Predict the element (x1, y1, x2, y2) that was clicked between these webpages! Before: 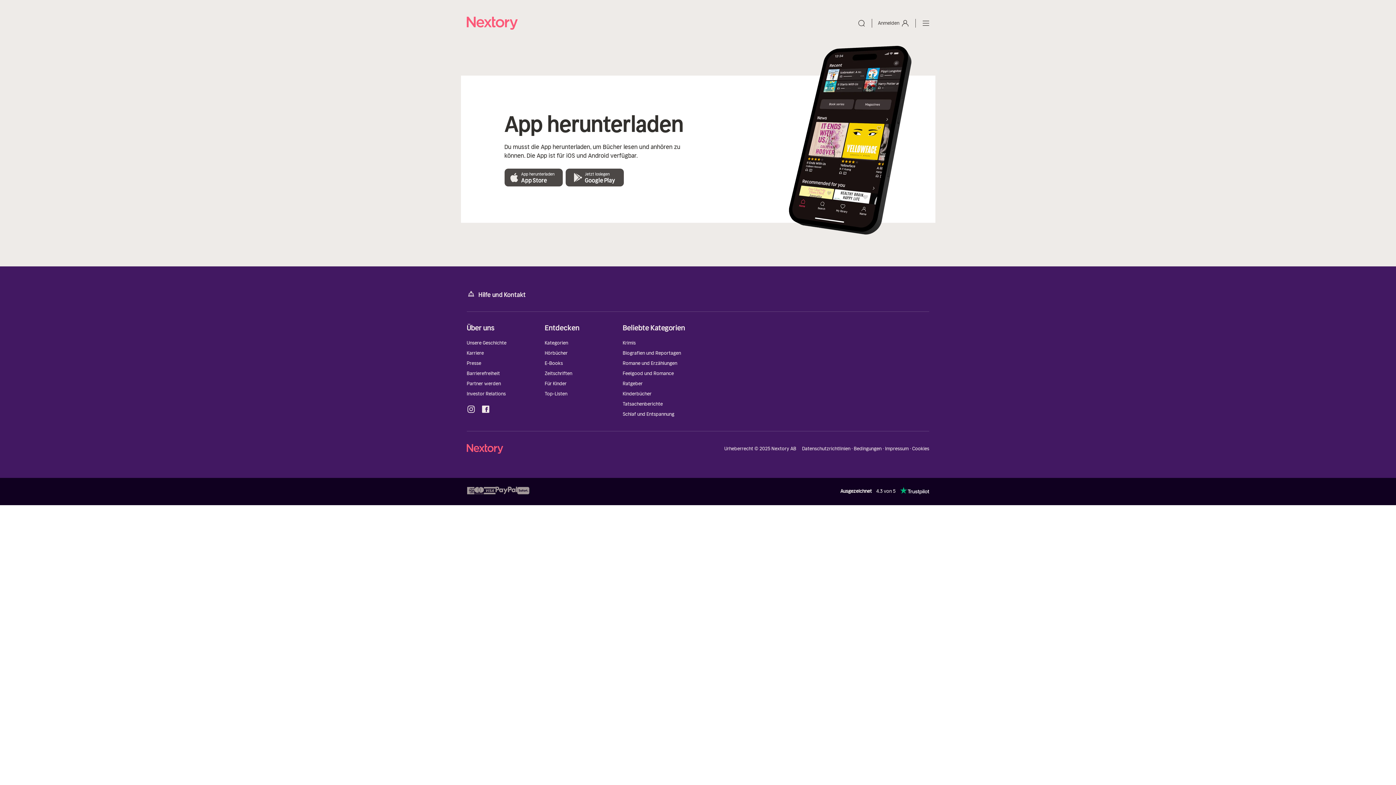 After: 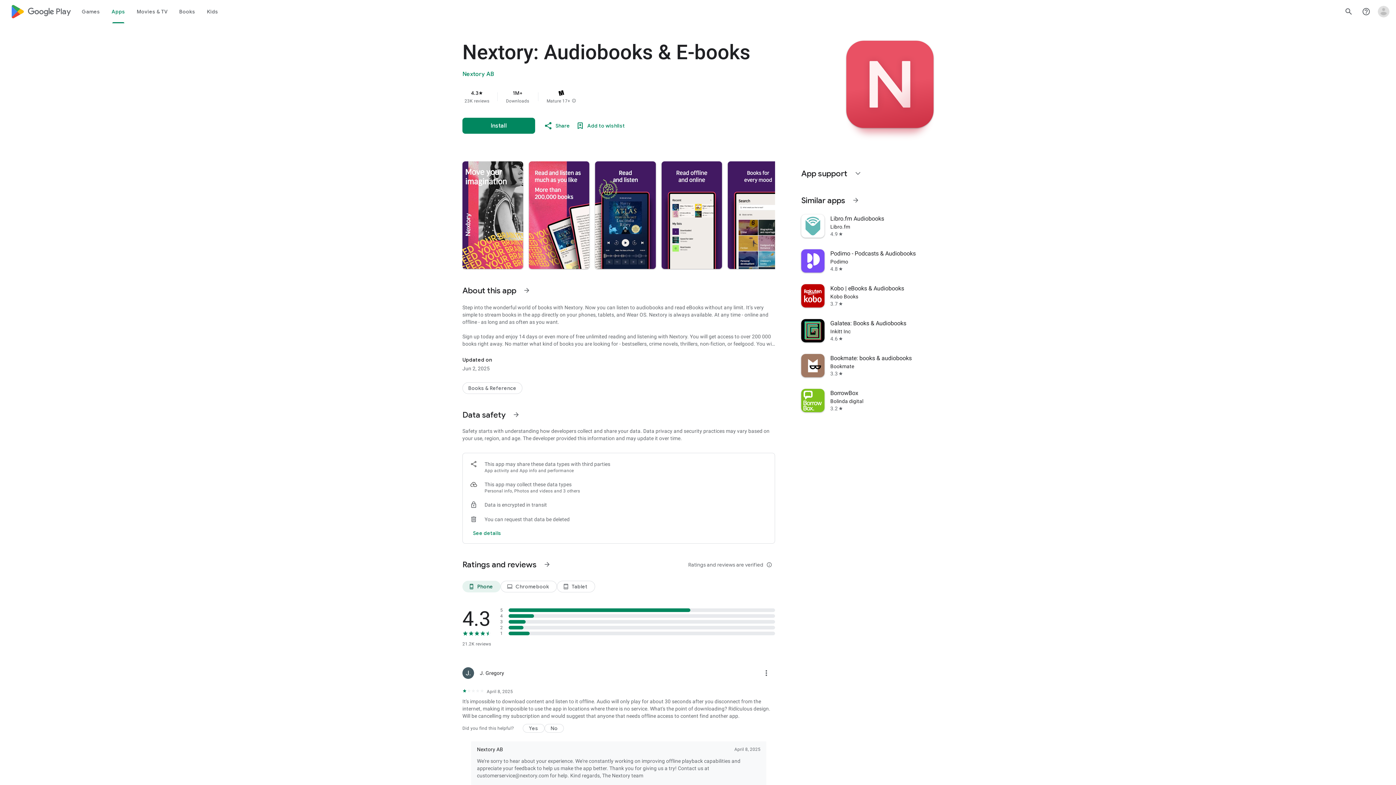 Action: label: Jetzt loslegen
Google Play bbox: (565, 168, 623, 186)